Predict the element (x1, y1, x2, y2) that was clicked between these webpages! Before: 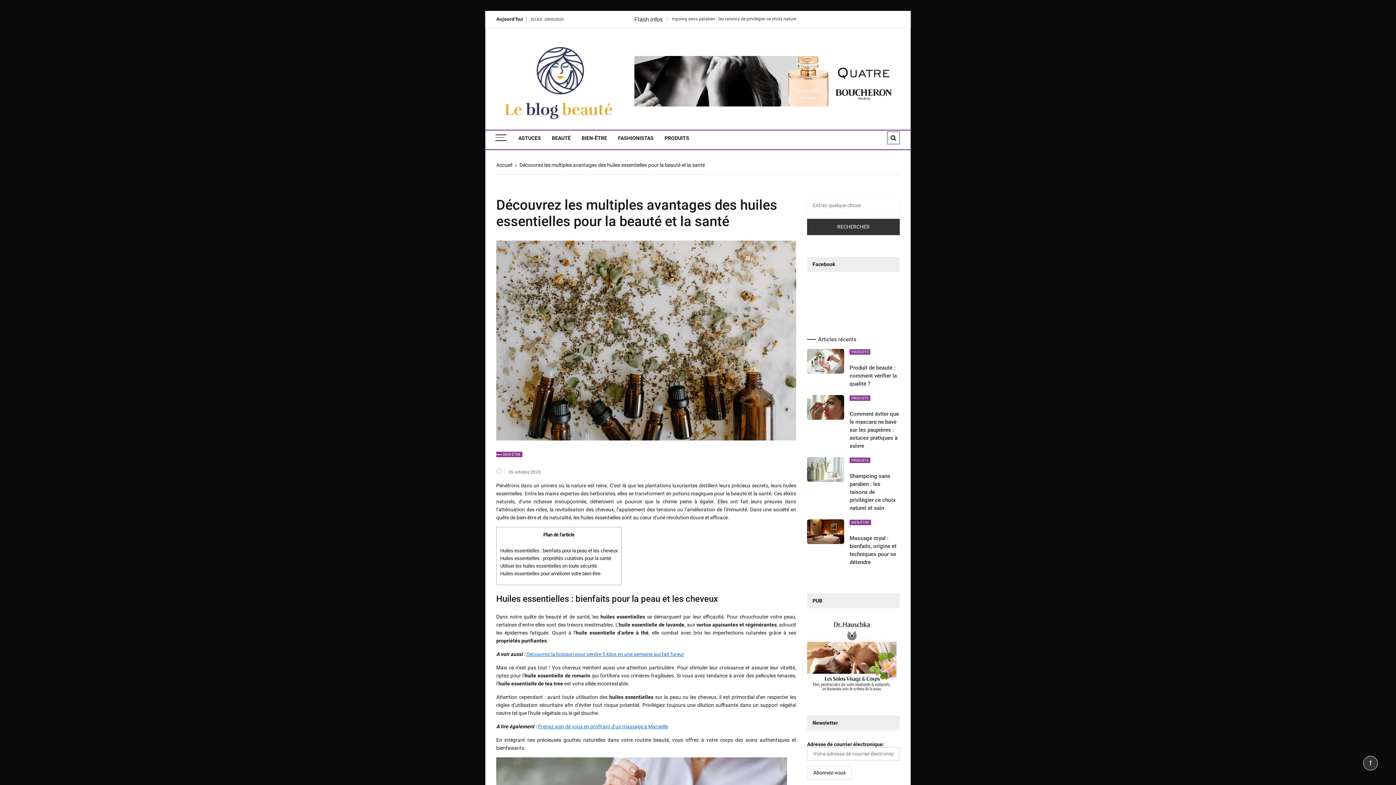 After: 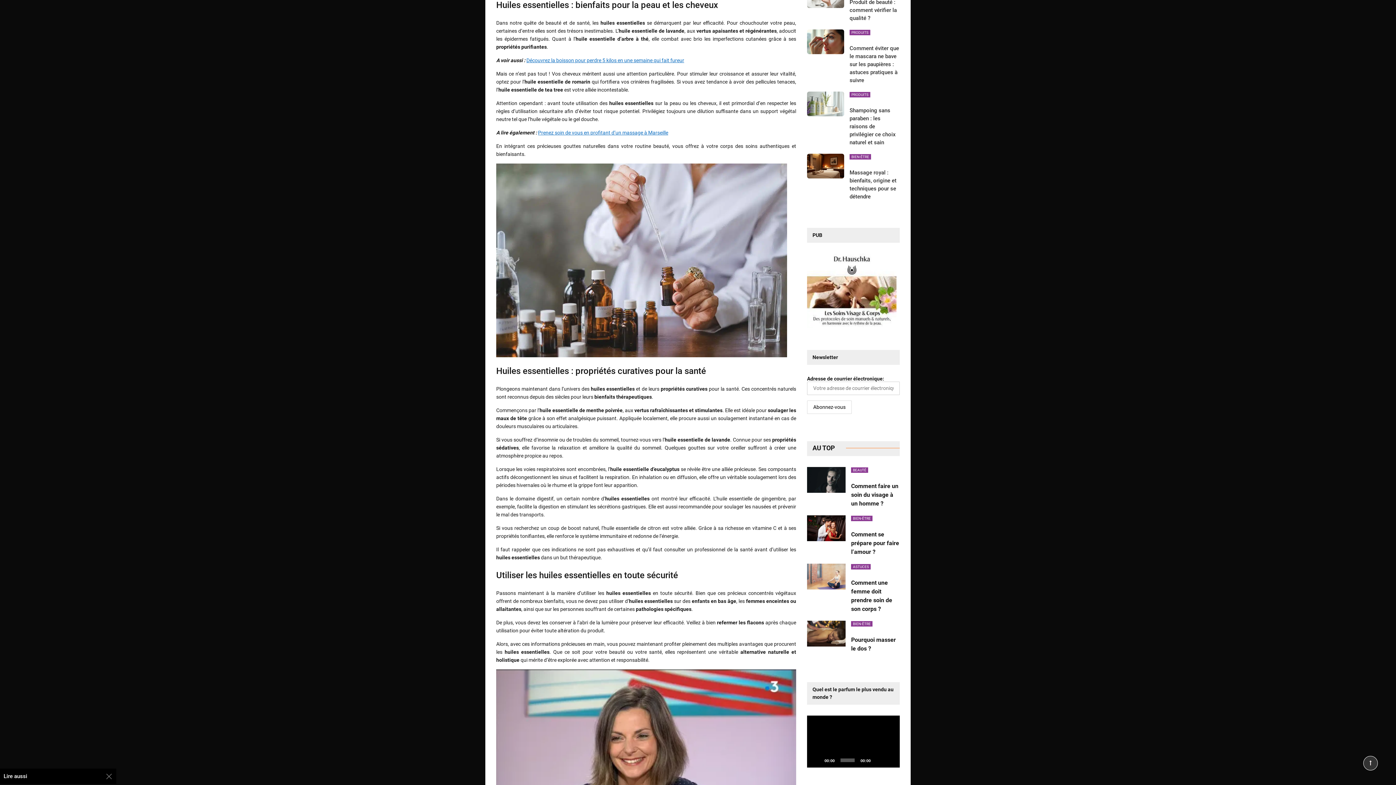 Action: label: Huiles essentielles : bienfaits pour la peau et les cheveux bbox: (500, 548, 617, 553)